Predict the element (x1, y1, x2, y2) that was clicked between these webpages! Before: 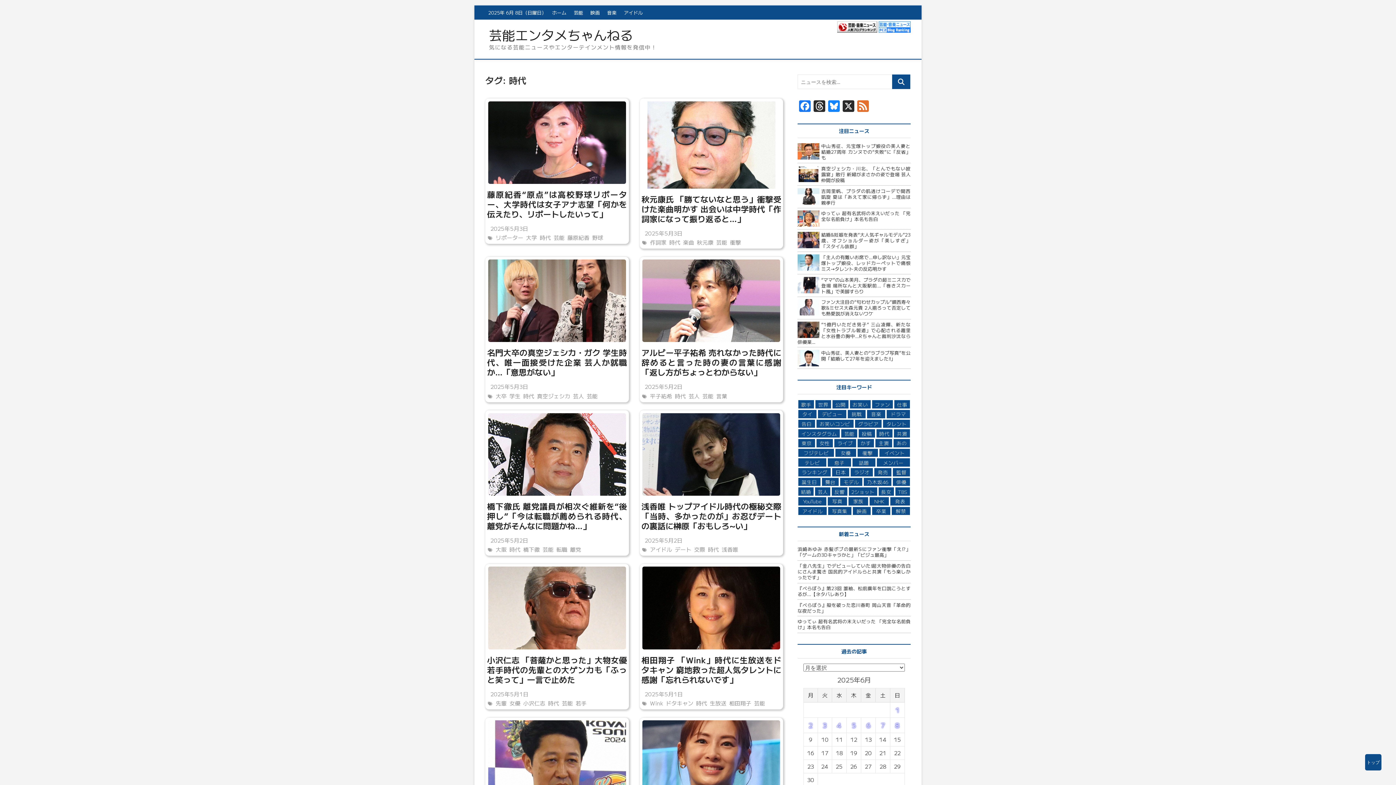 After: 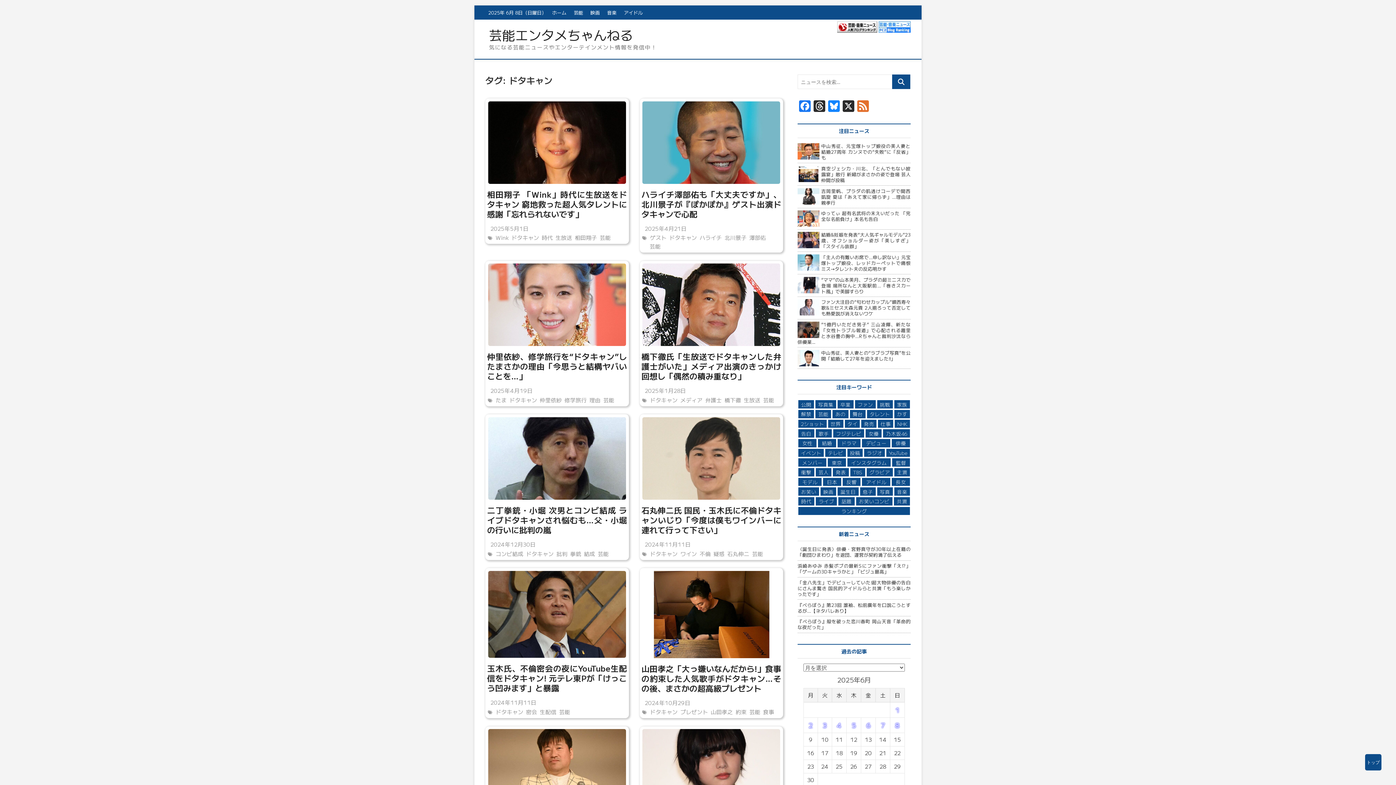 Action: label: ドタキャン bbox: (665, 699, 693, 708)